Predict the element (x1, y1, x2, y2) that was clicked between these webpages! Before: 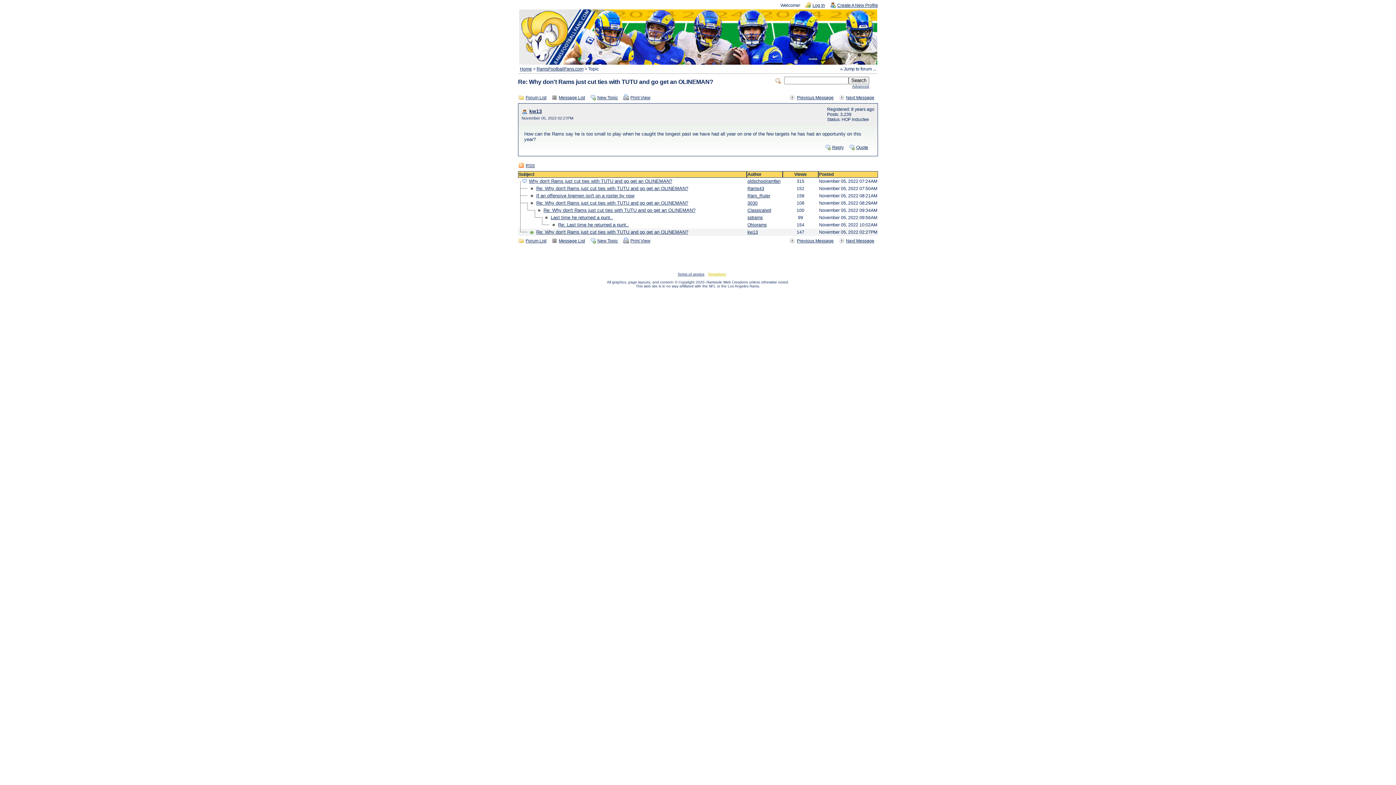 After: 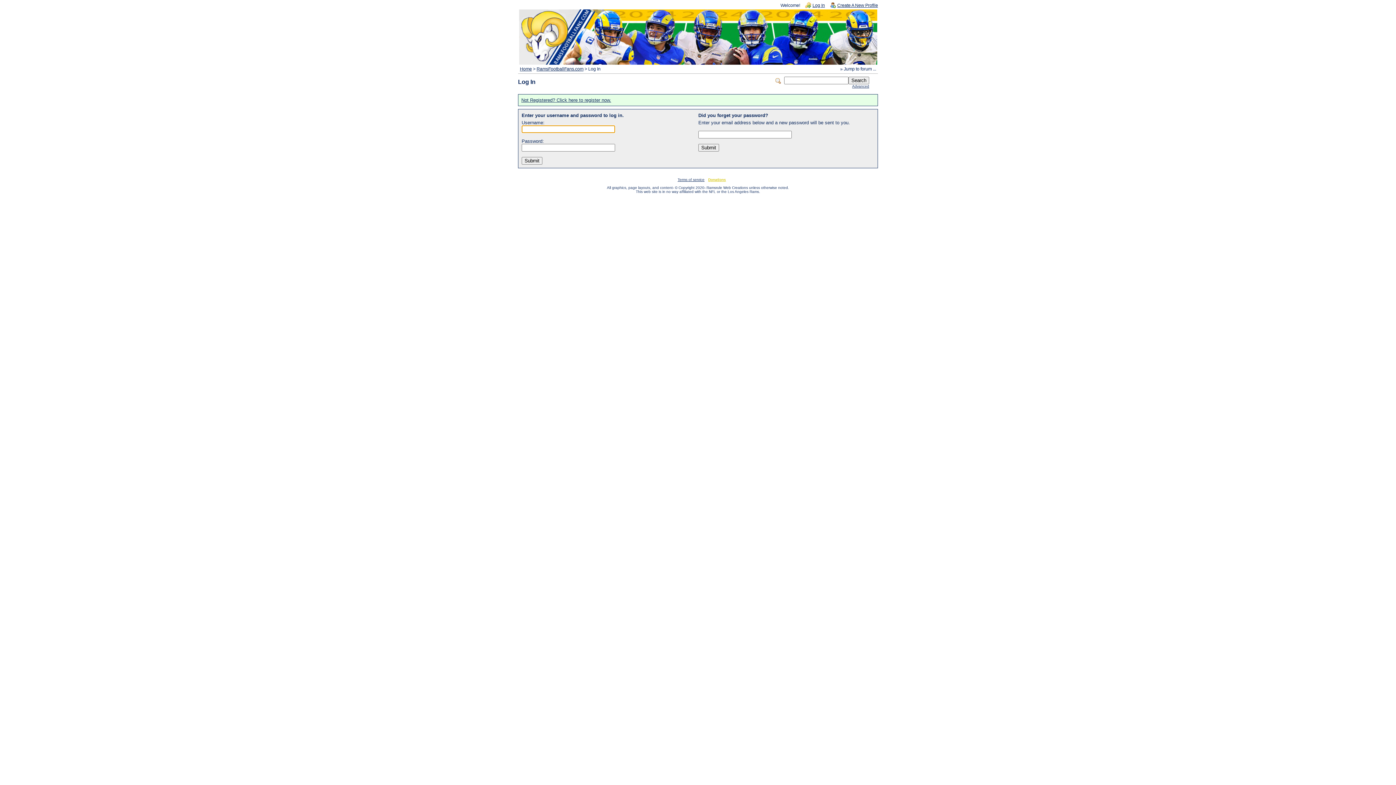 Action: label: Log In bbox: (805, 1, 825, 8)